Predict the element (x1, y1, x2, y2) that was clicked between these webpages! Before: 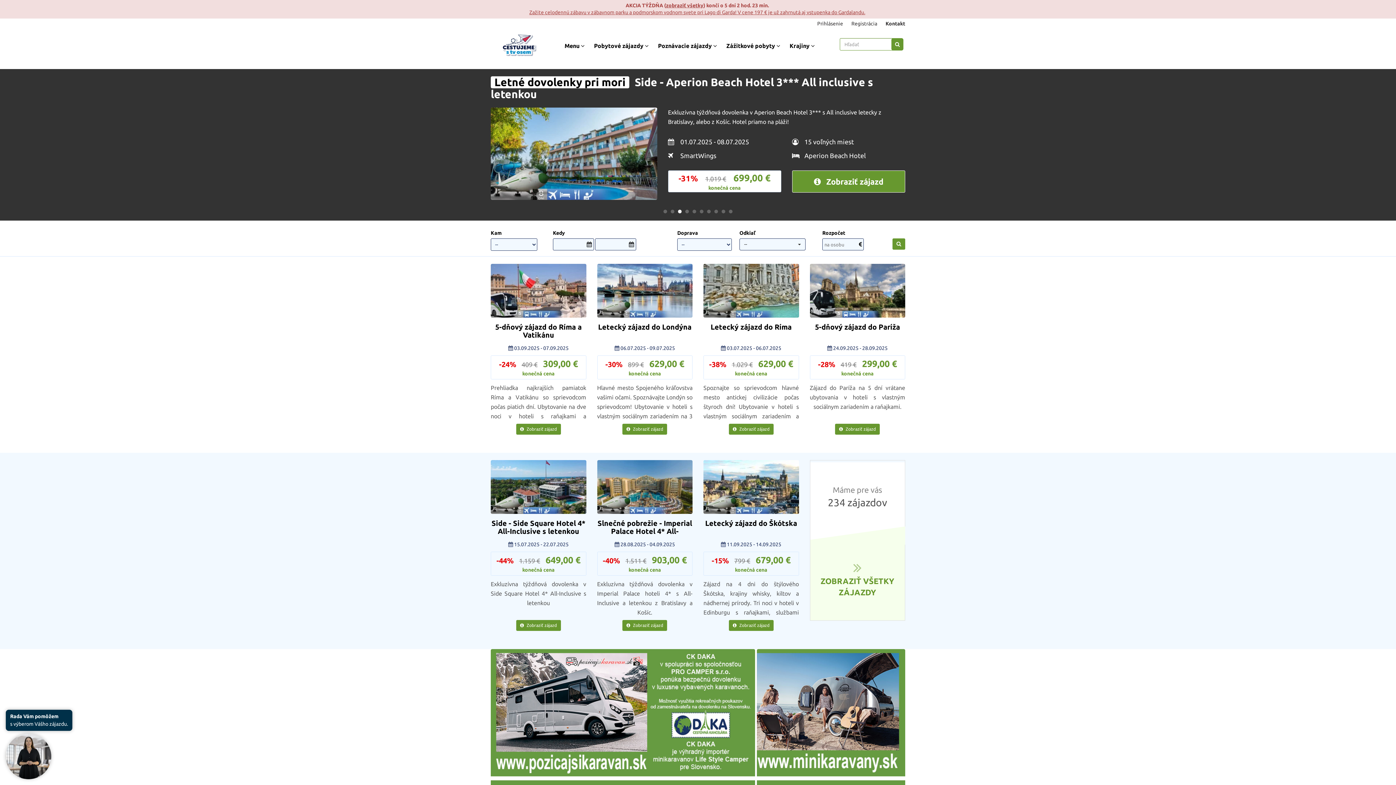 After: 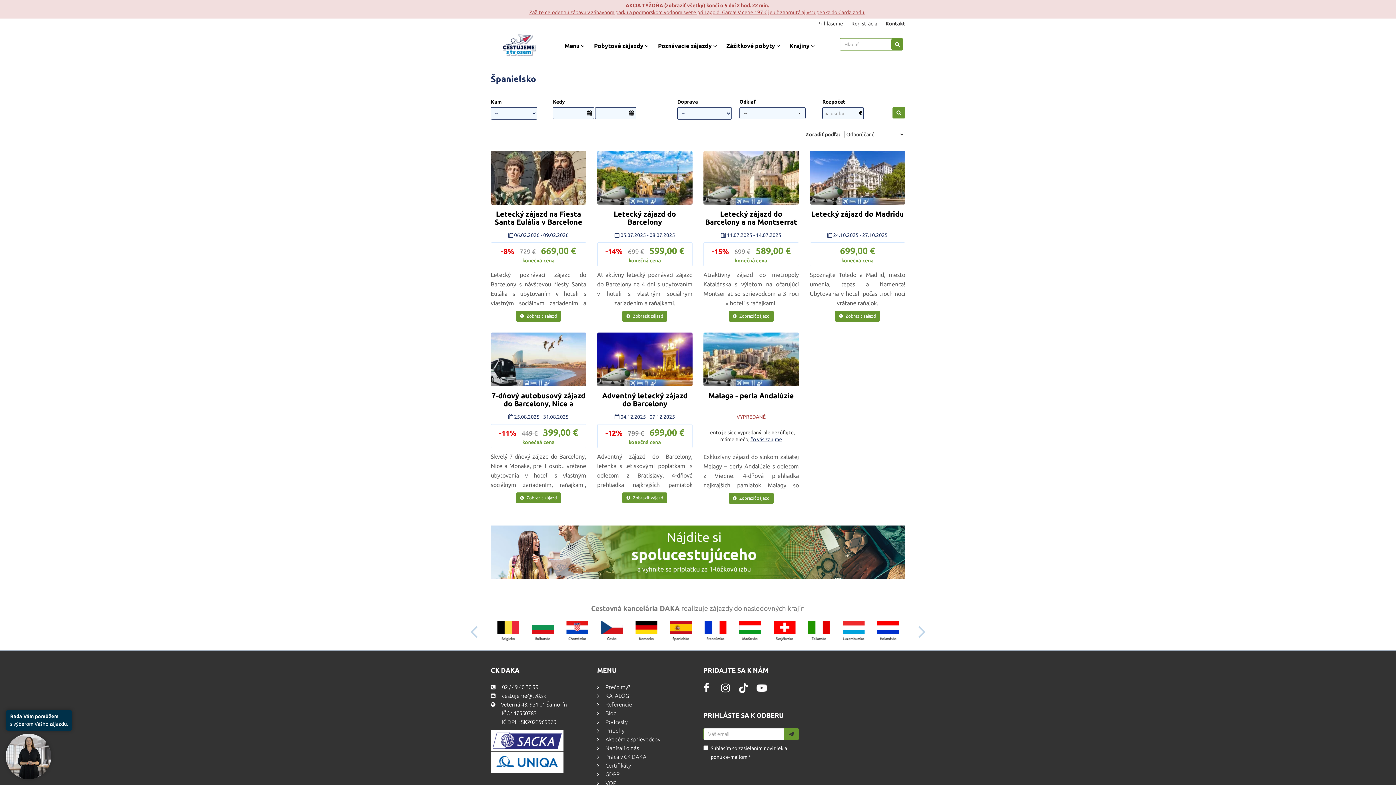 Action: bbox: (773, 696, 795, 699)